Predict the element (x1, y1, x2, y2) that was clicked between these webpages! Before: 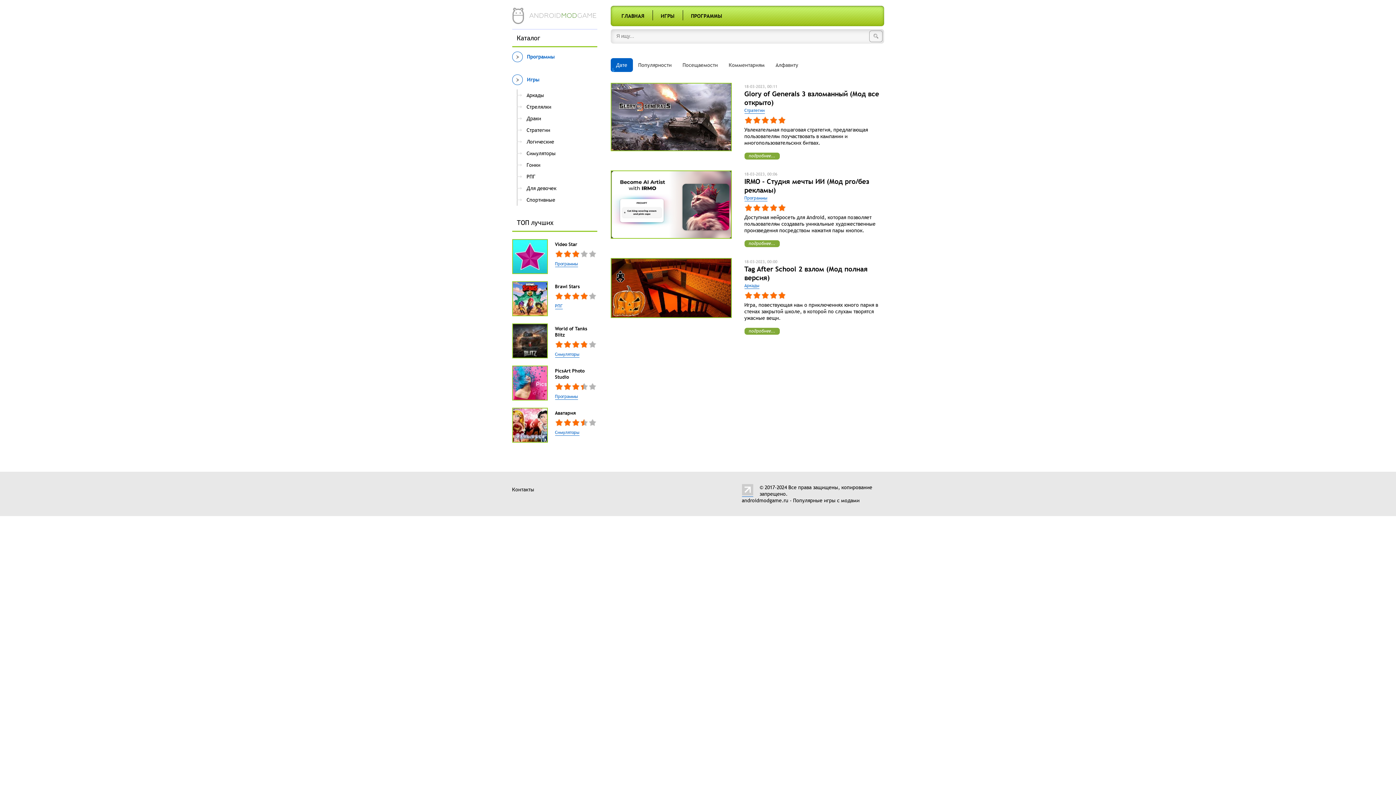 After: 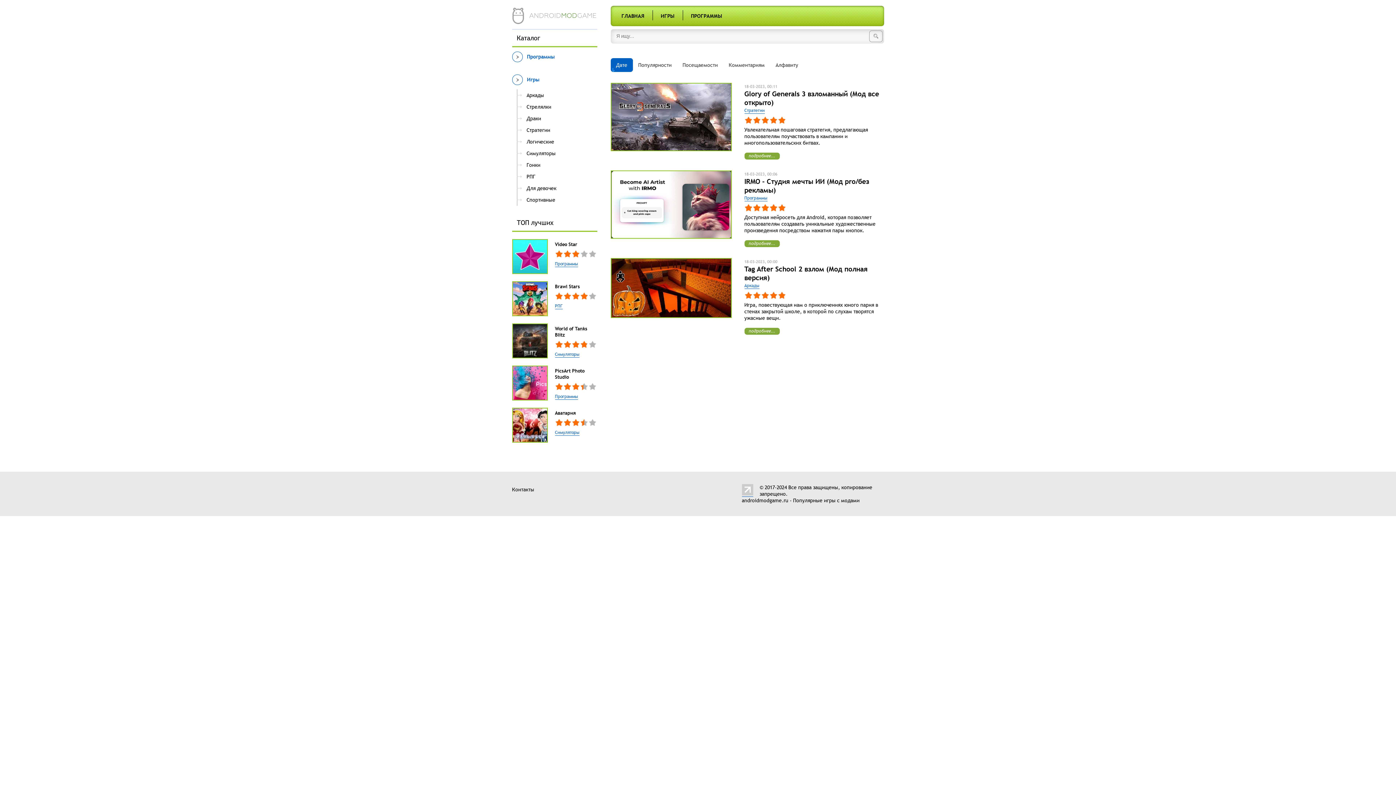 Action: label: 4 bbox: (769, 203, 778, 212)